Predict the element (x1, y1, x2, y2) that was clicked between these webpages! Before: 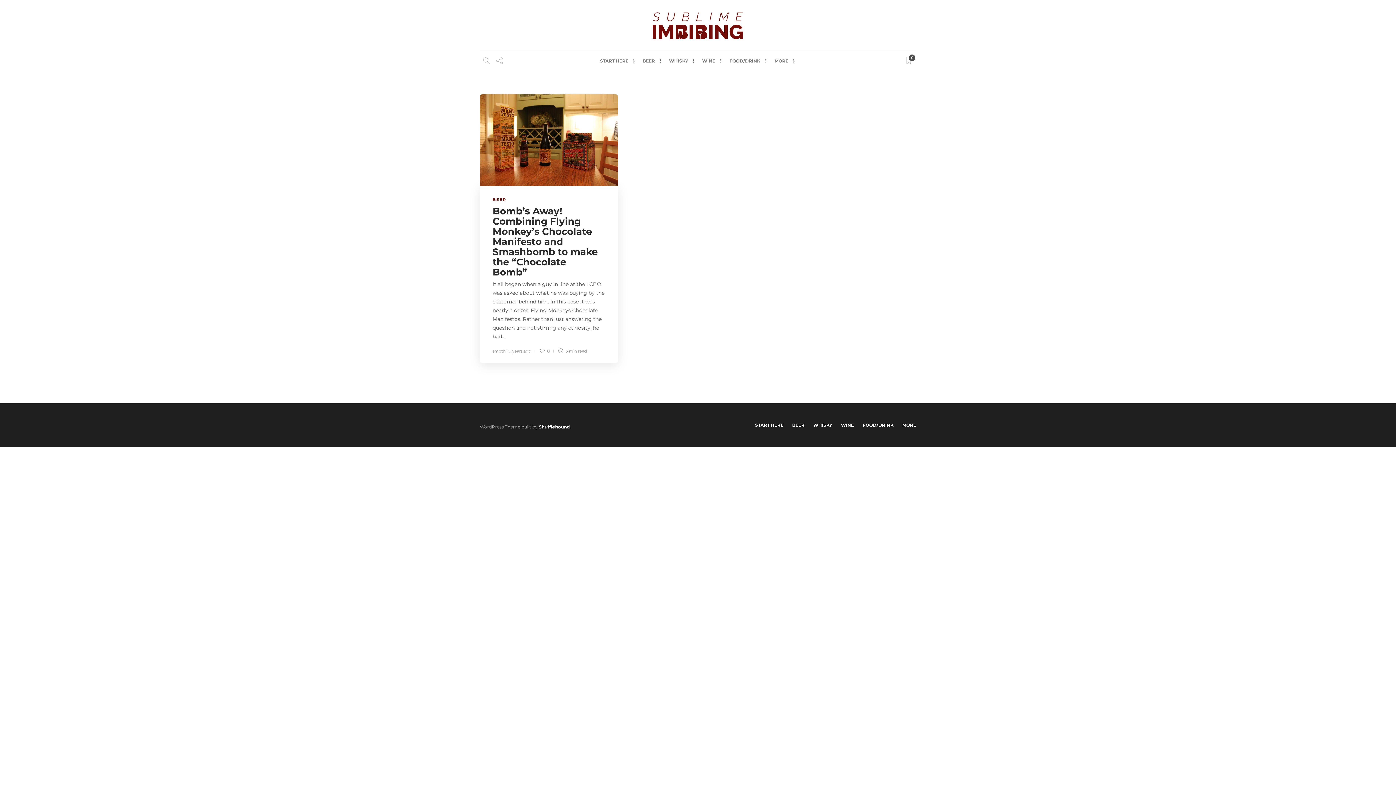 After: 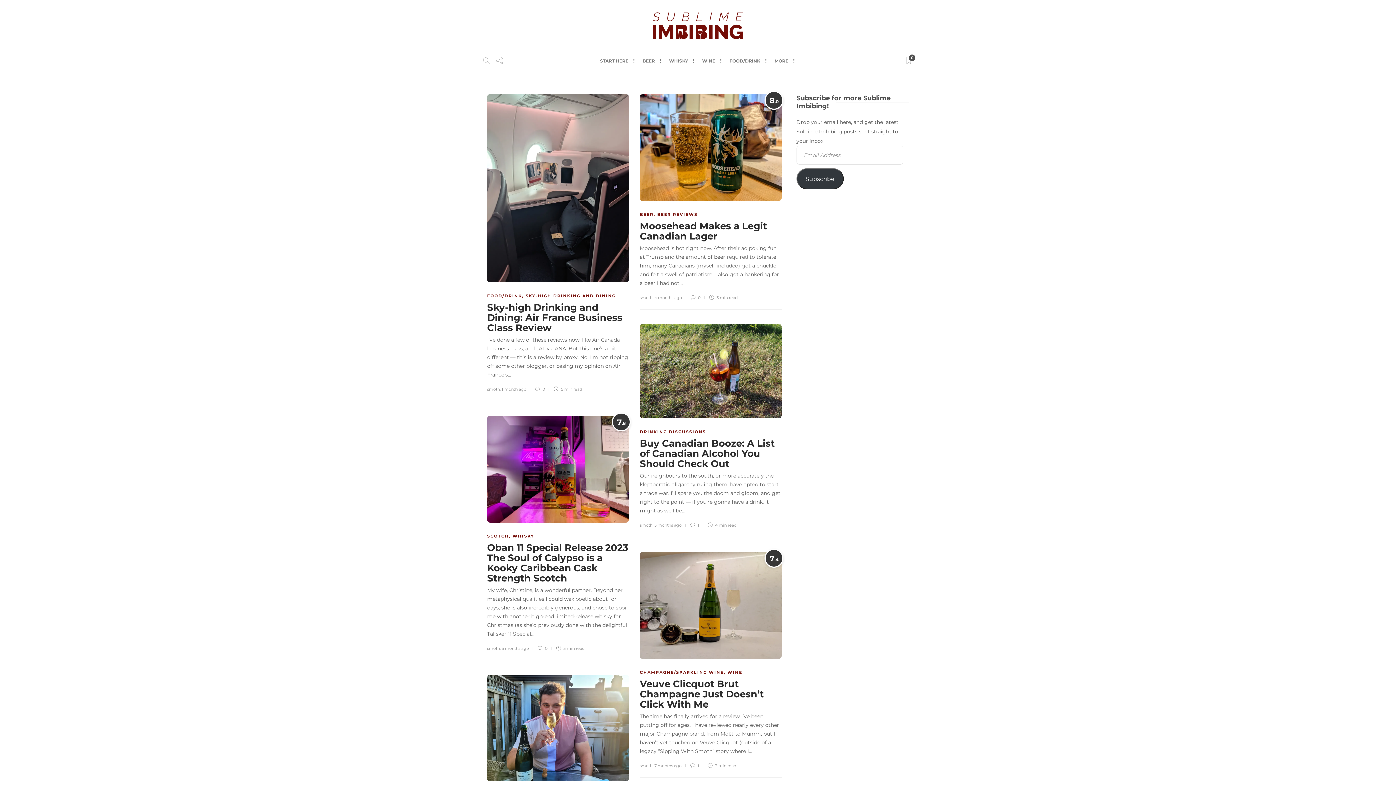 Action: bbox: (492, 348, 505, 353) label: smoth